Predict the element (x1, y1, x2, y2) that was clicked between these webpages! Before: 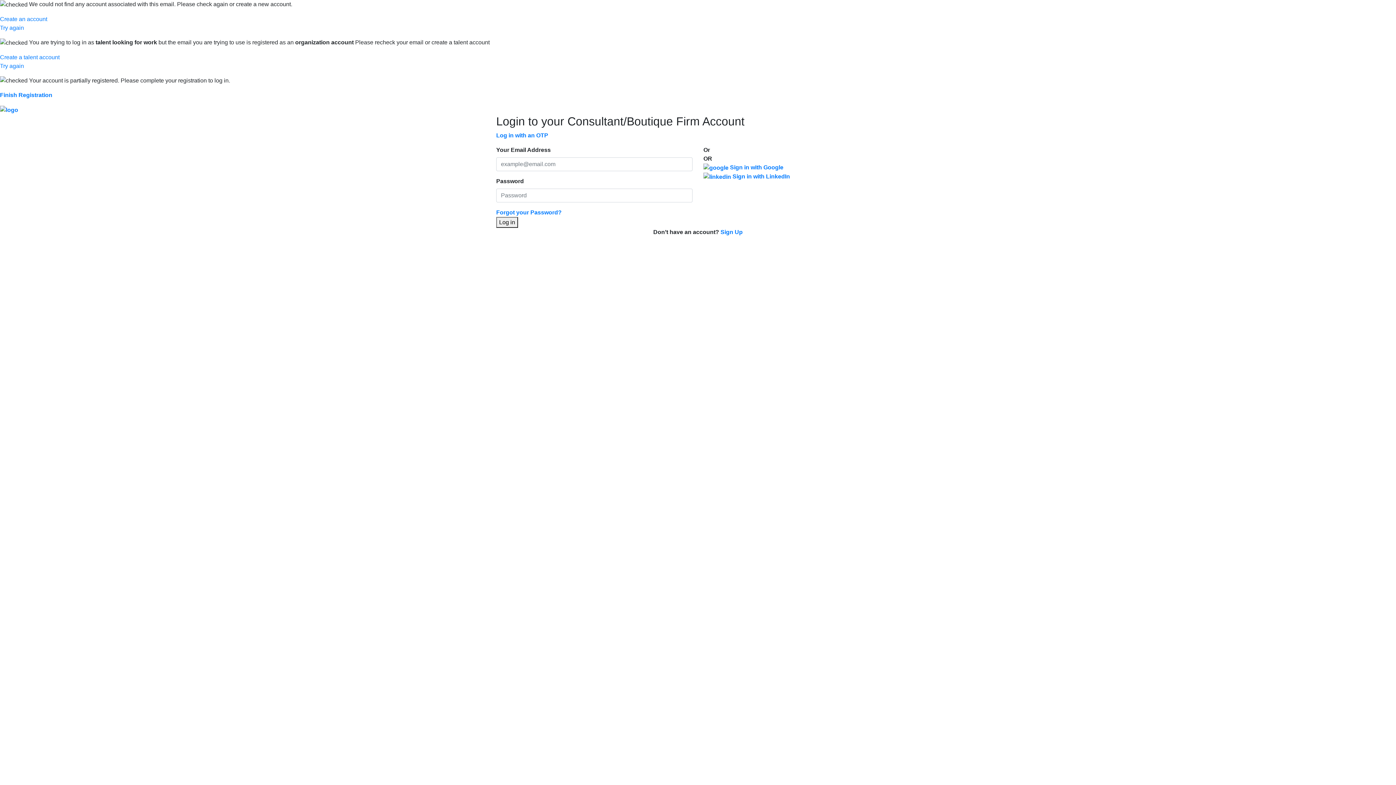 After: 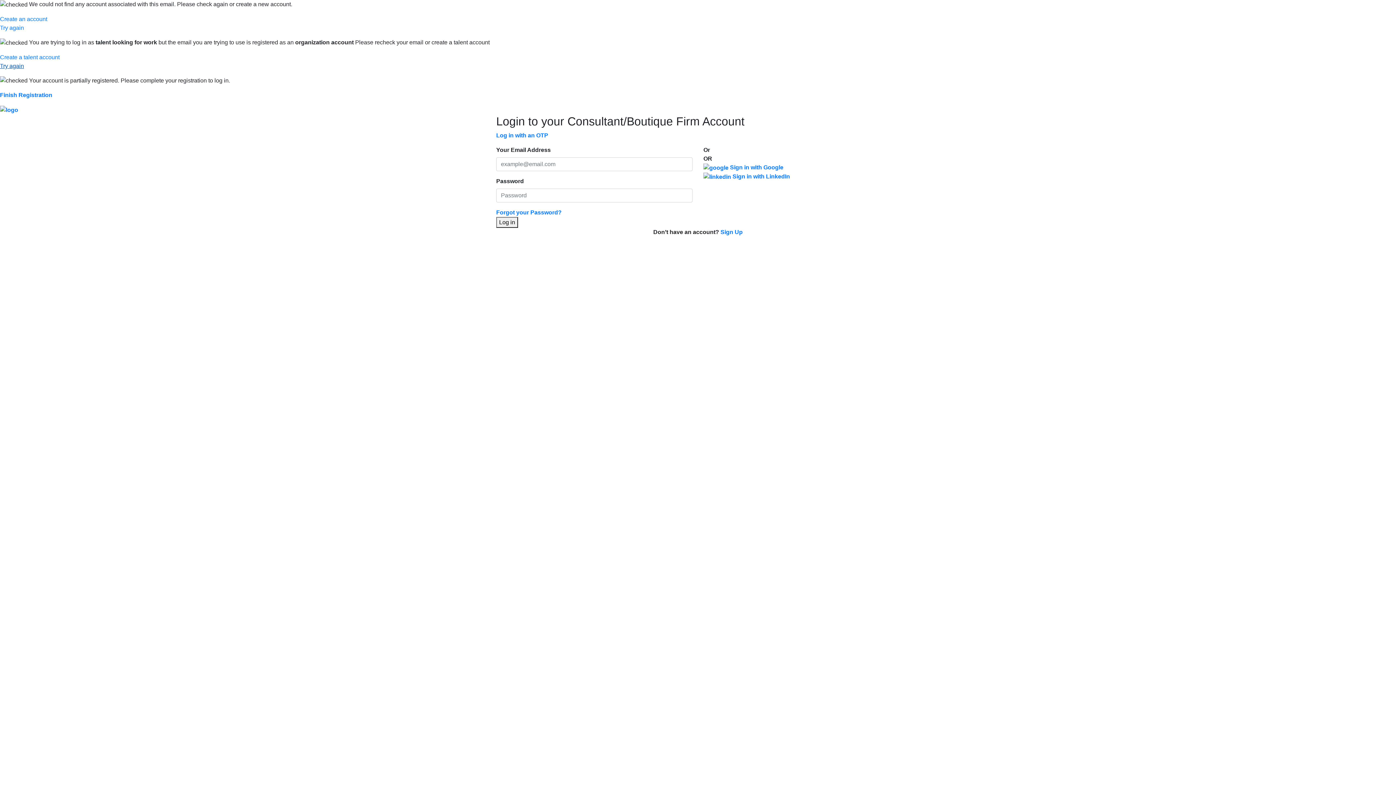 Action: label: Try again bbox: (0, 62, 24, 68)